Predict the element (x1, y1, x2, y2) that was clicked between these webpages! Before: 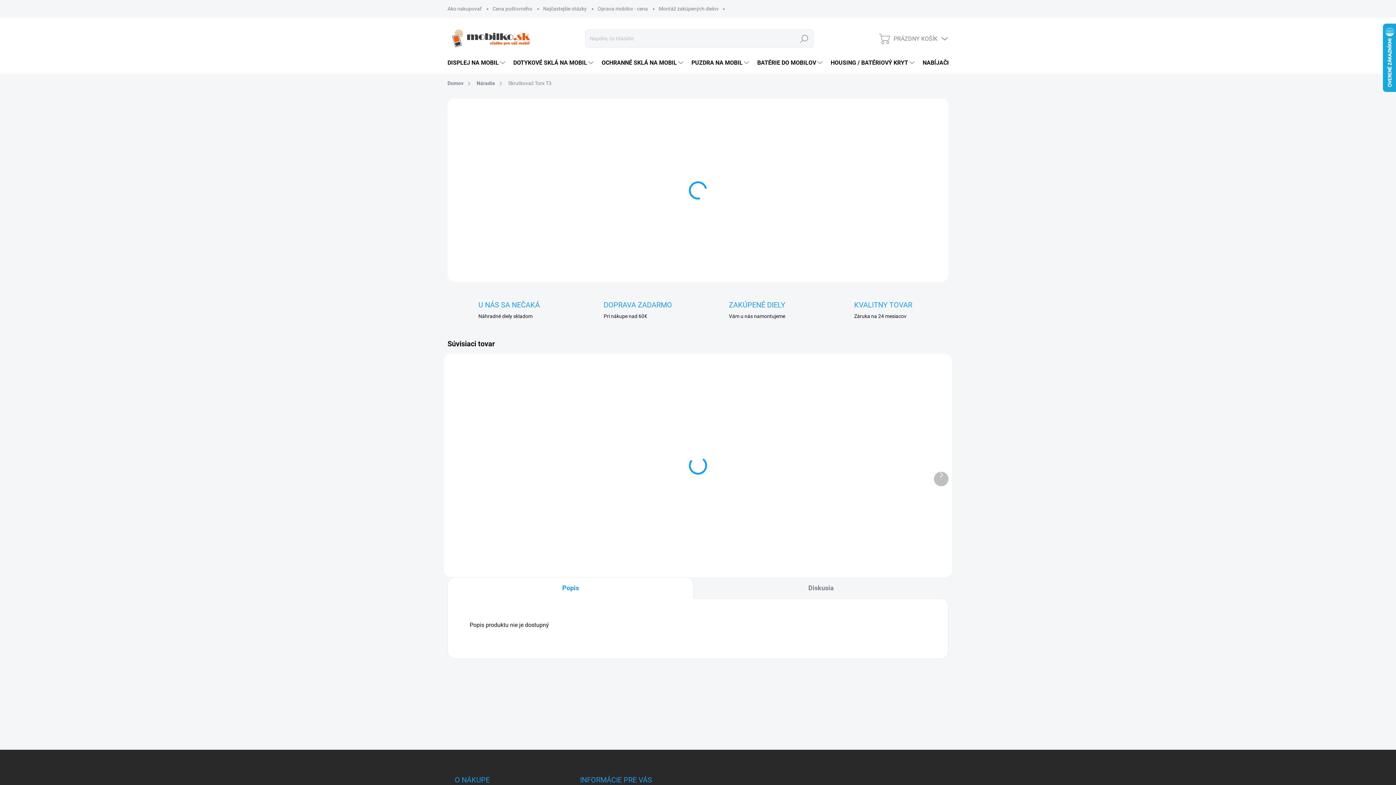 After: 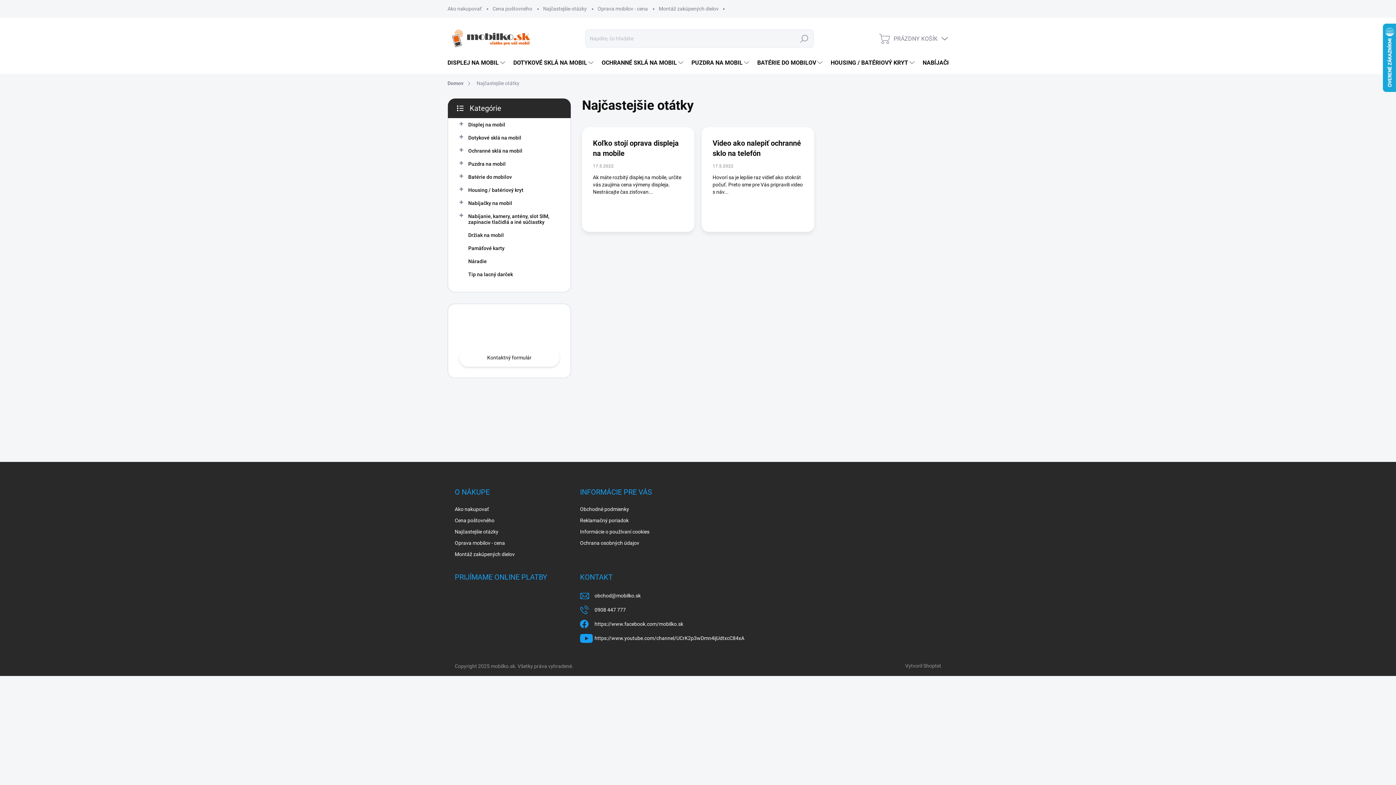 Action: label: Najčastejšie otázky bbox: (537, 0, 592, 17)